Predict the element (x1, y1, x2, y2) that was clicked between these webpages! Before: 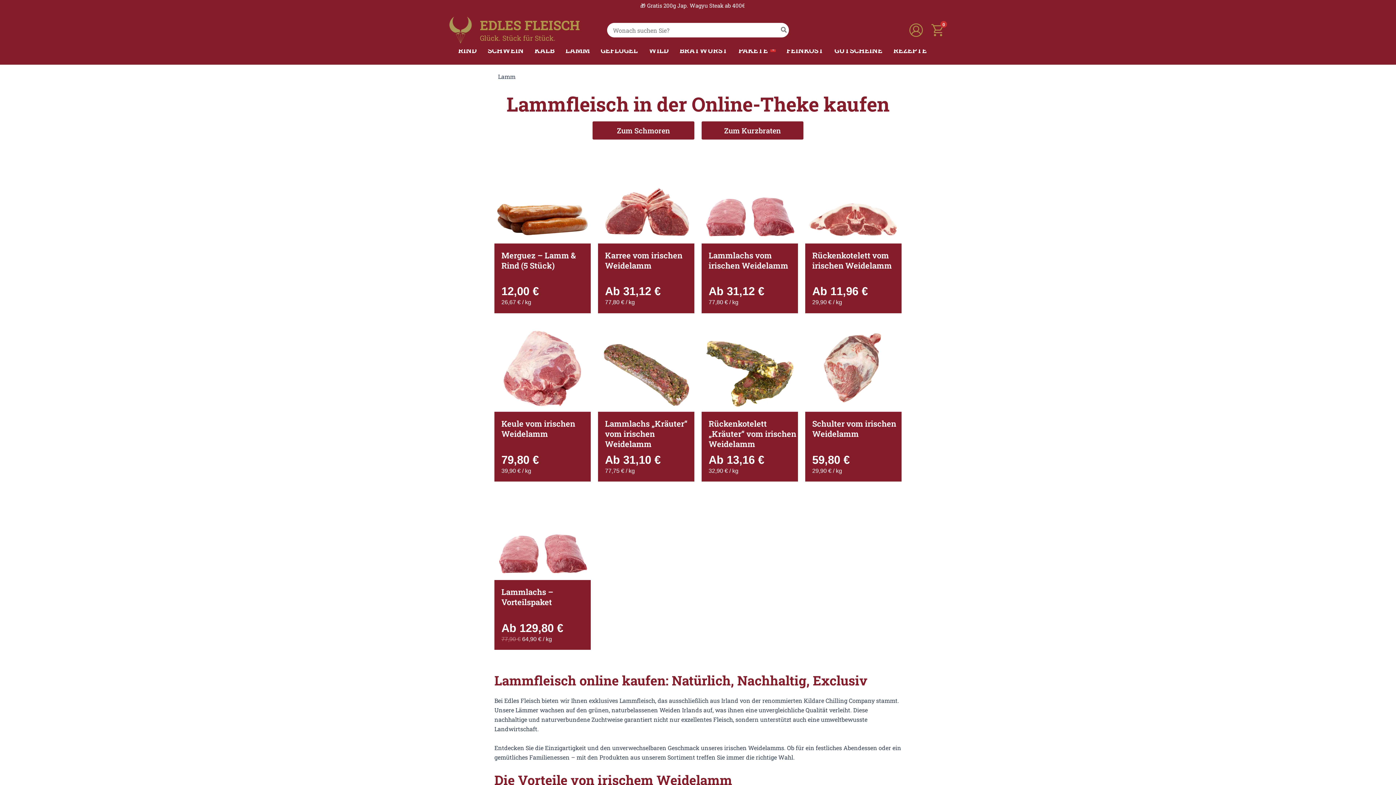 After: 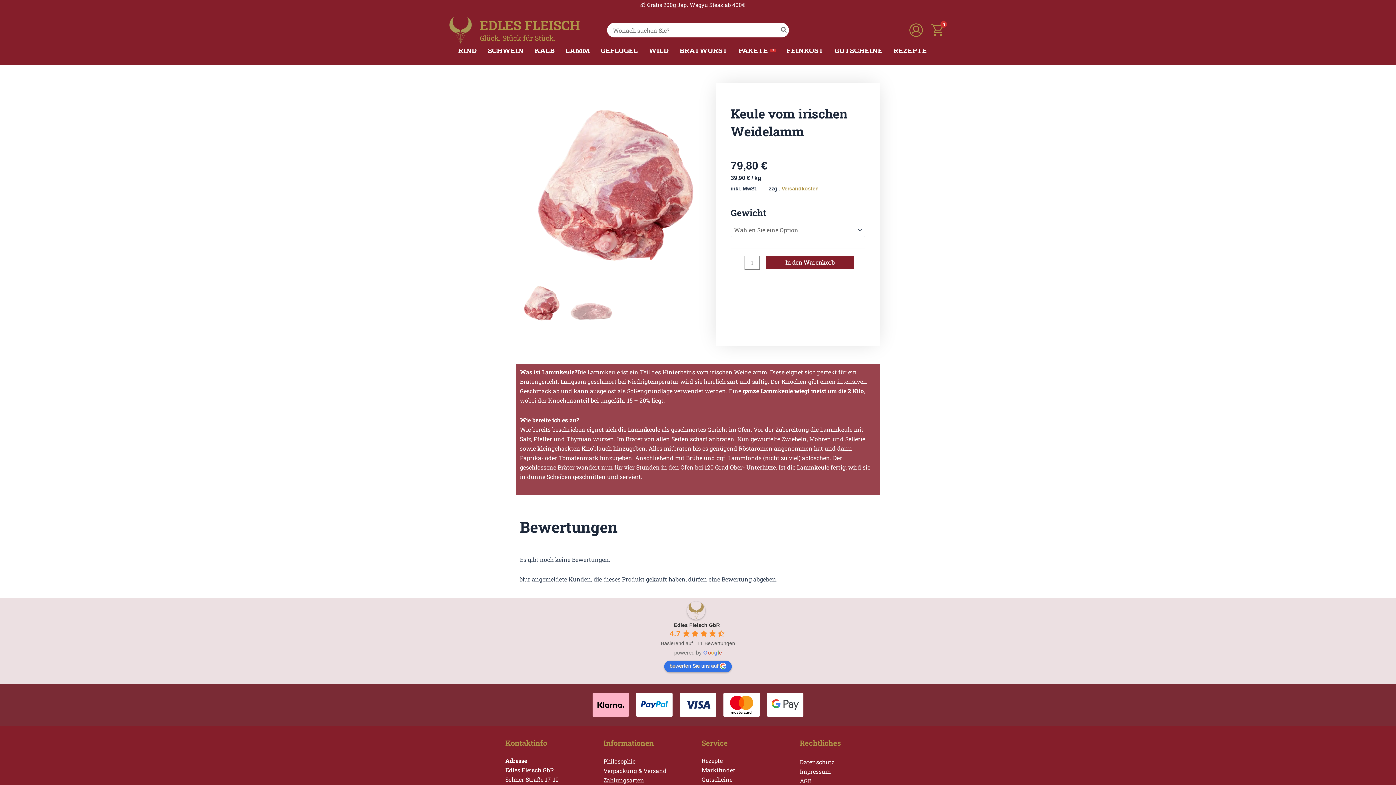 Action: bbox: (494, 319, 590, 415)